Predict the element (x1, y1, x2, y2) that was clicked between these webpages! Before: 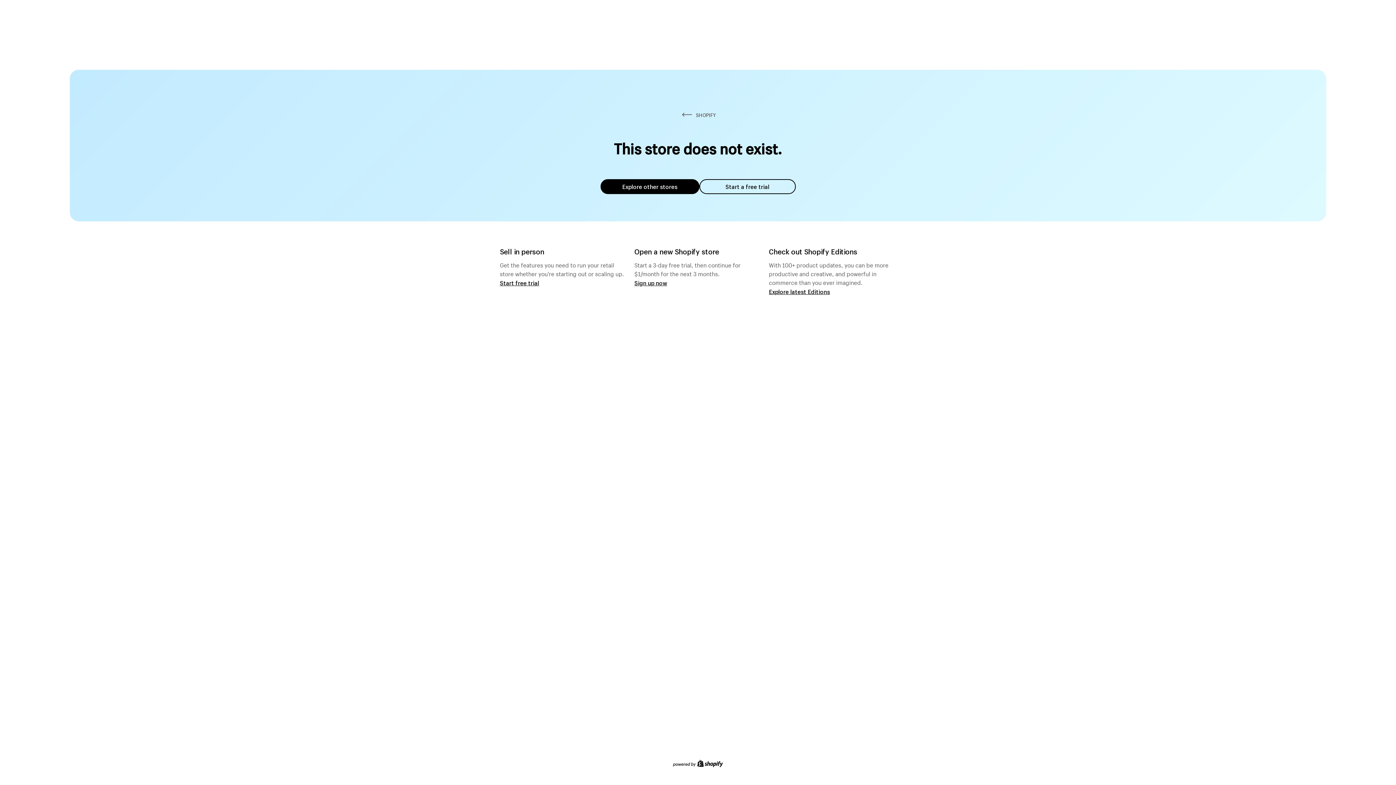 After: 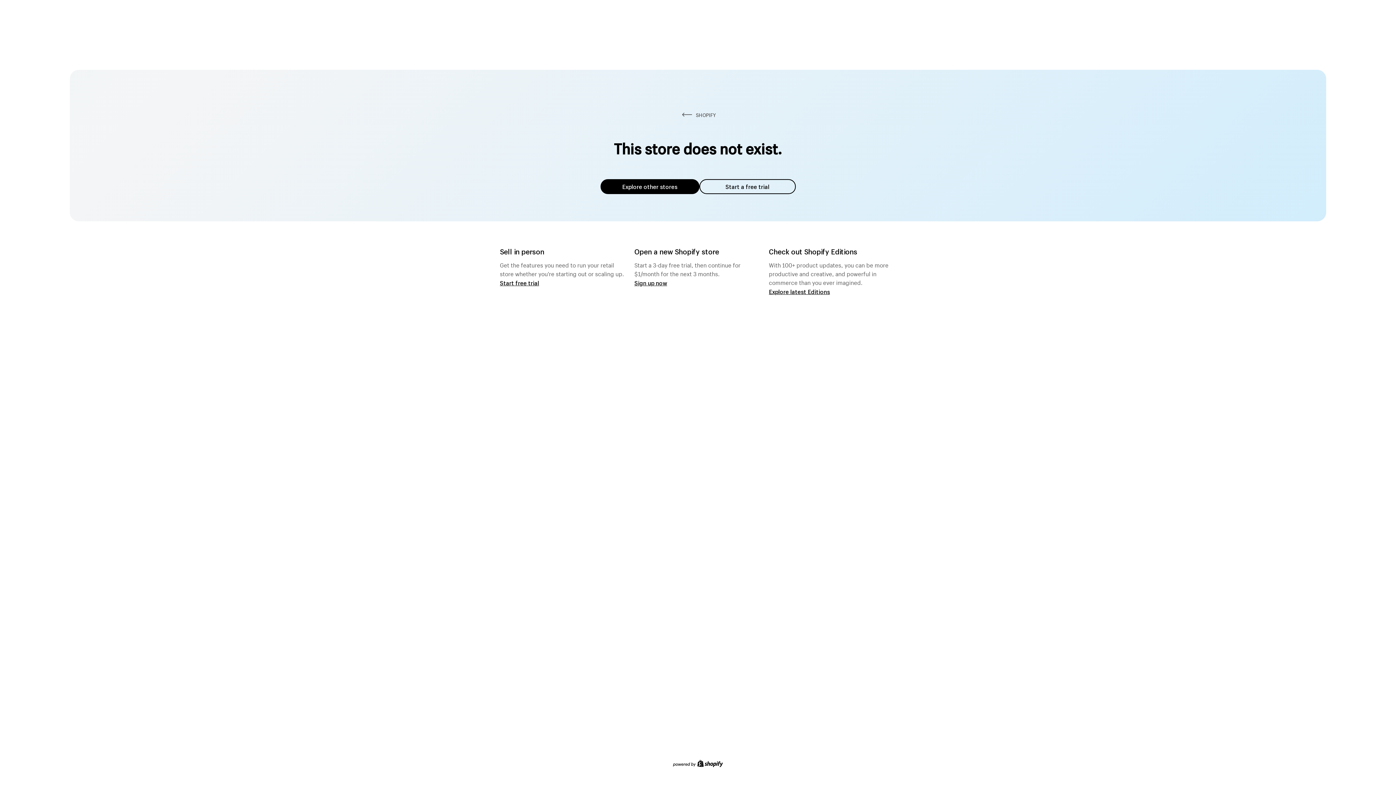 Action: label: Explore other stores bbox: (600, 179, 699, 194)